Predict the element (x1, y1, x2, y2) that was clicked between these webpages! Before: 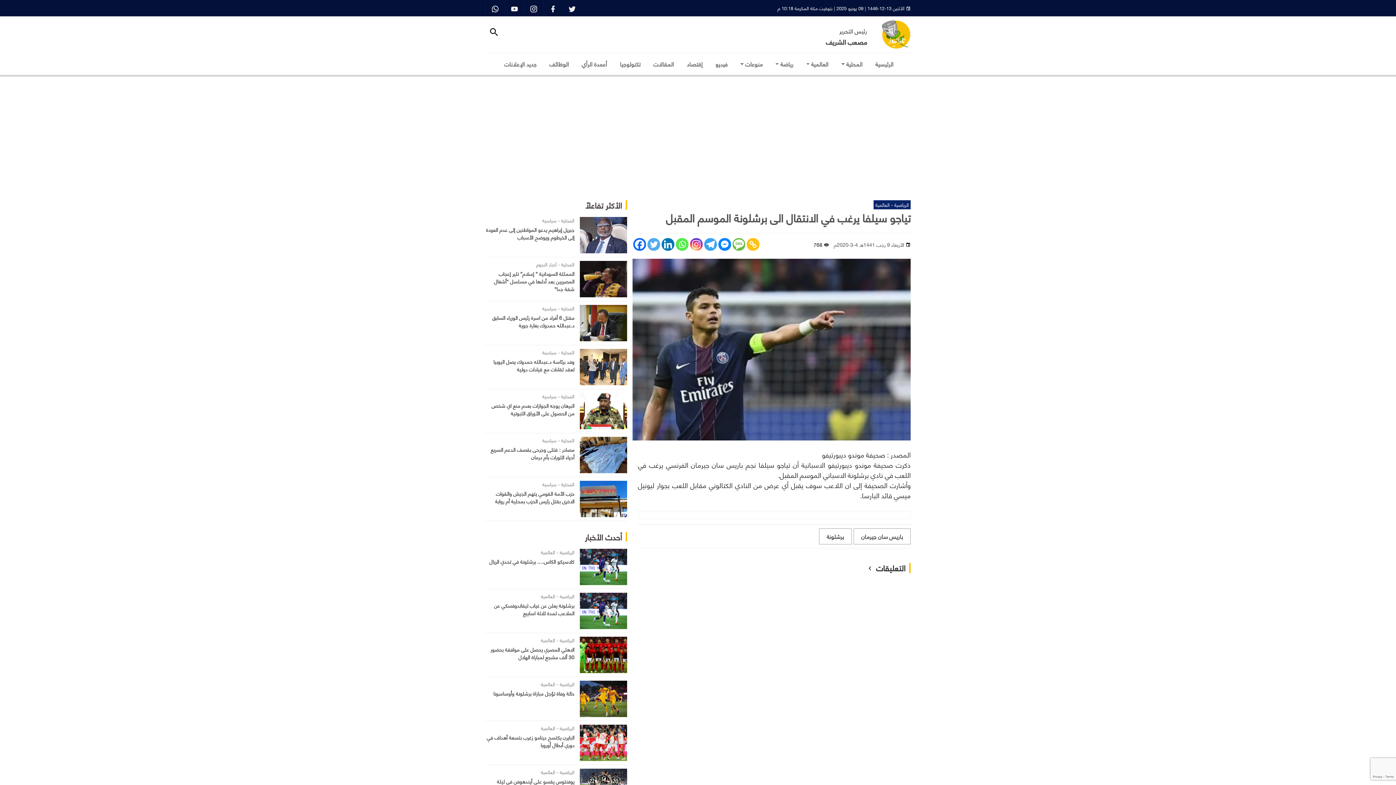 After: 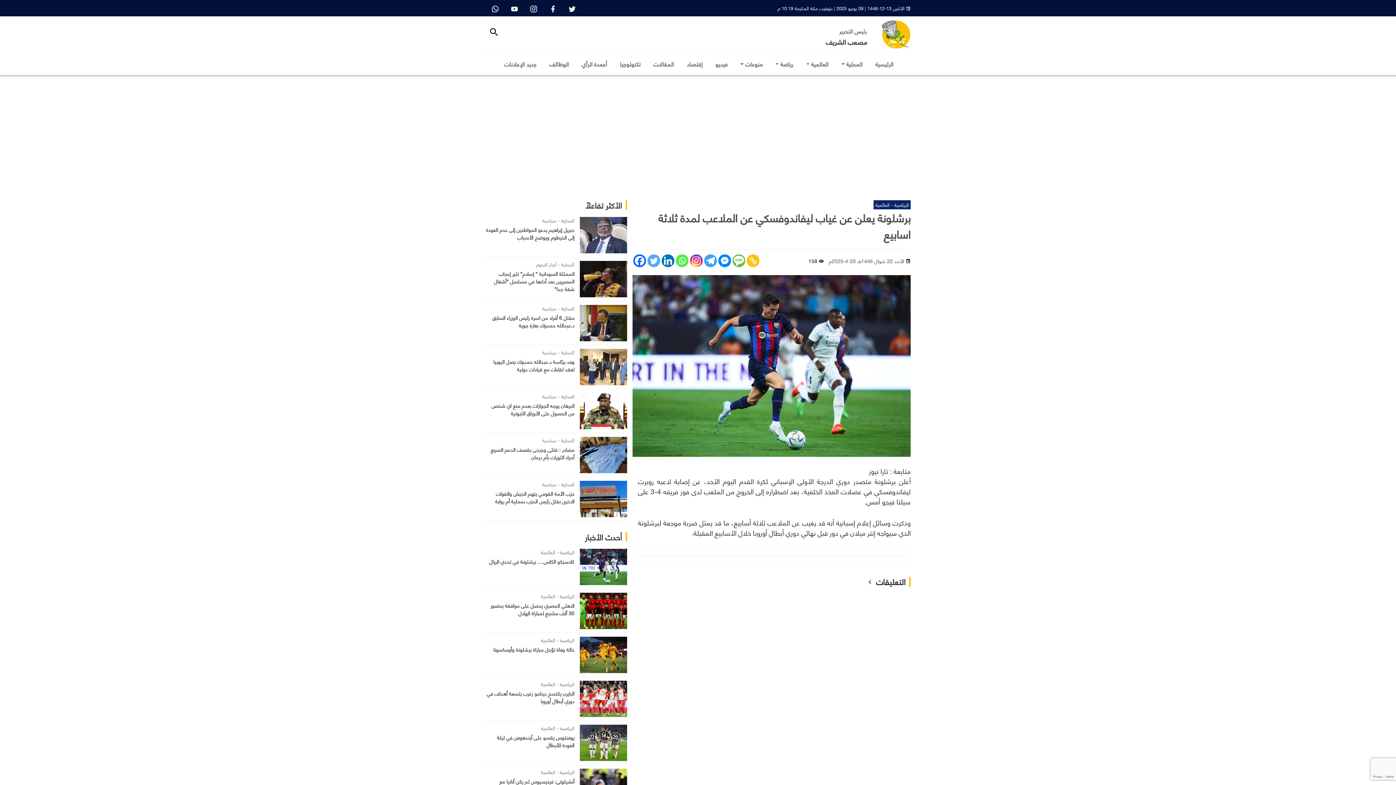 Action: label: برشلونة يعلن عن غياب ليفاندوفسكي عن الملاعب لمدة ثلاثة اسابيع bbox: (494, 597, 574, 617)